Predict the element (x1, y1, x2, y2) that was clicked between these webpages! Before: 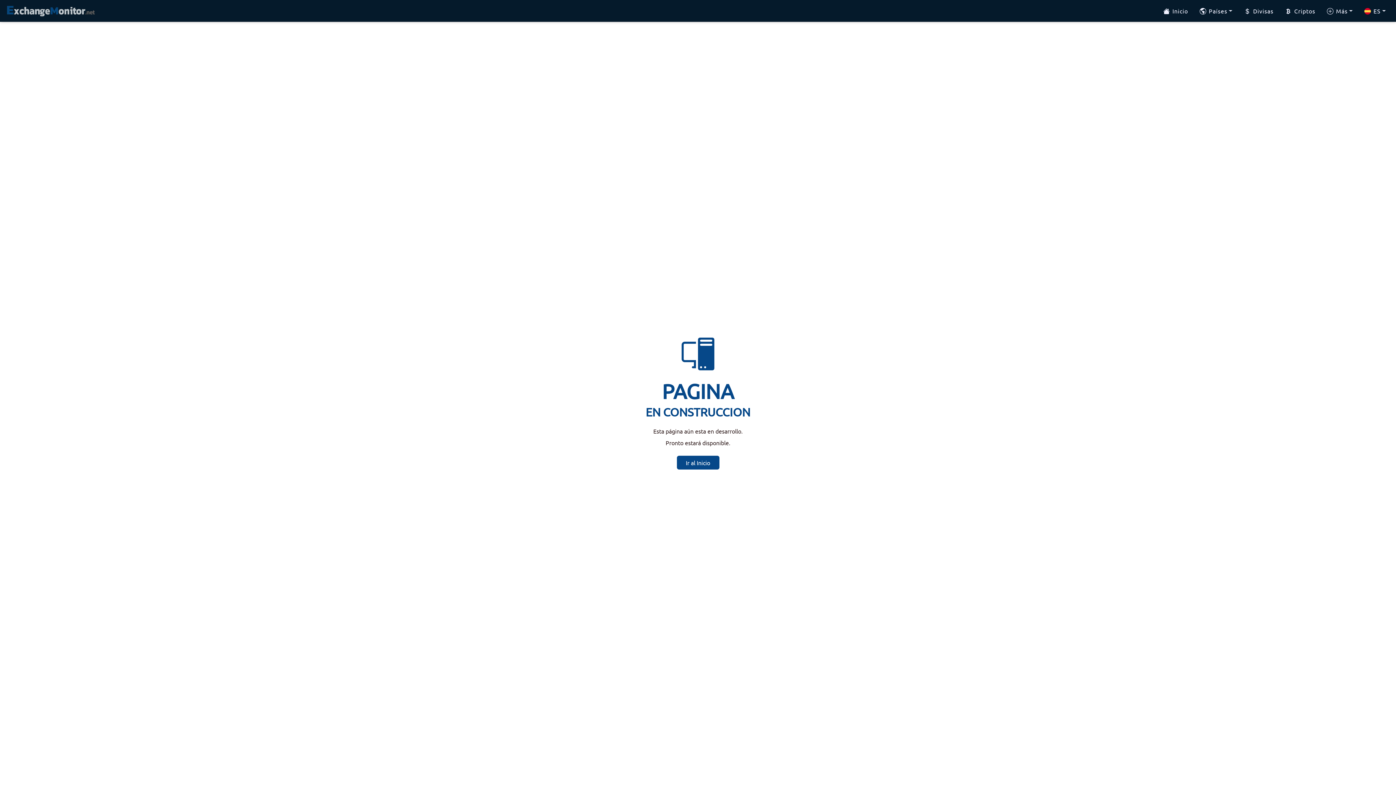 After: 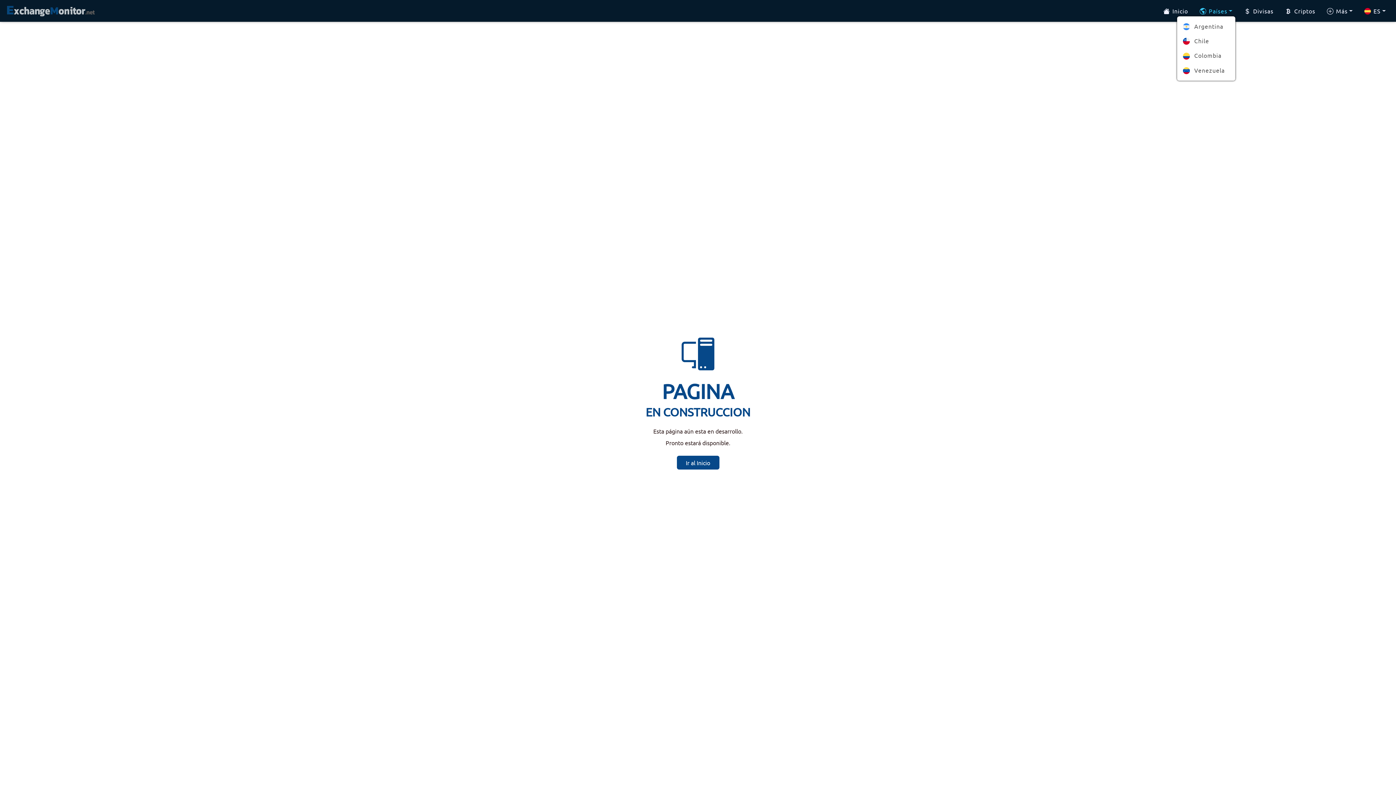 Action: bbox: (1197, 6, 1235, 15) label: 	Países	